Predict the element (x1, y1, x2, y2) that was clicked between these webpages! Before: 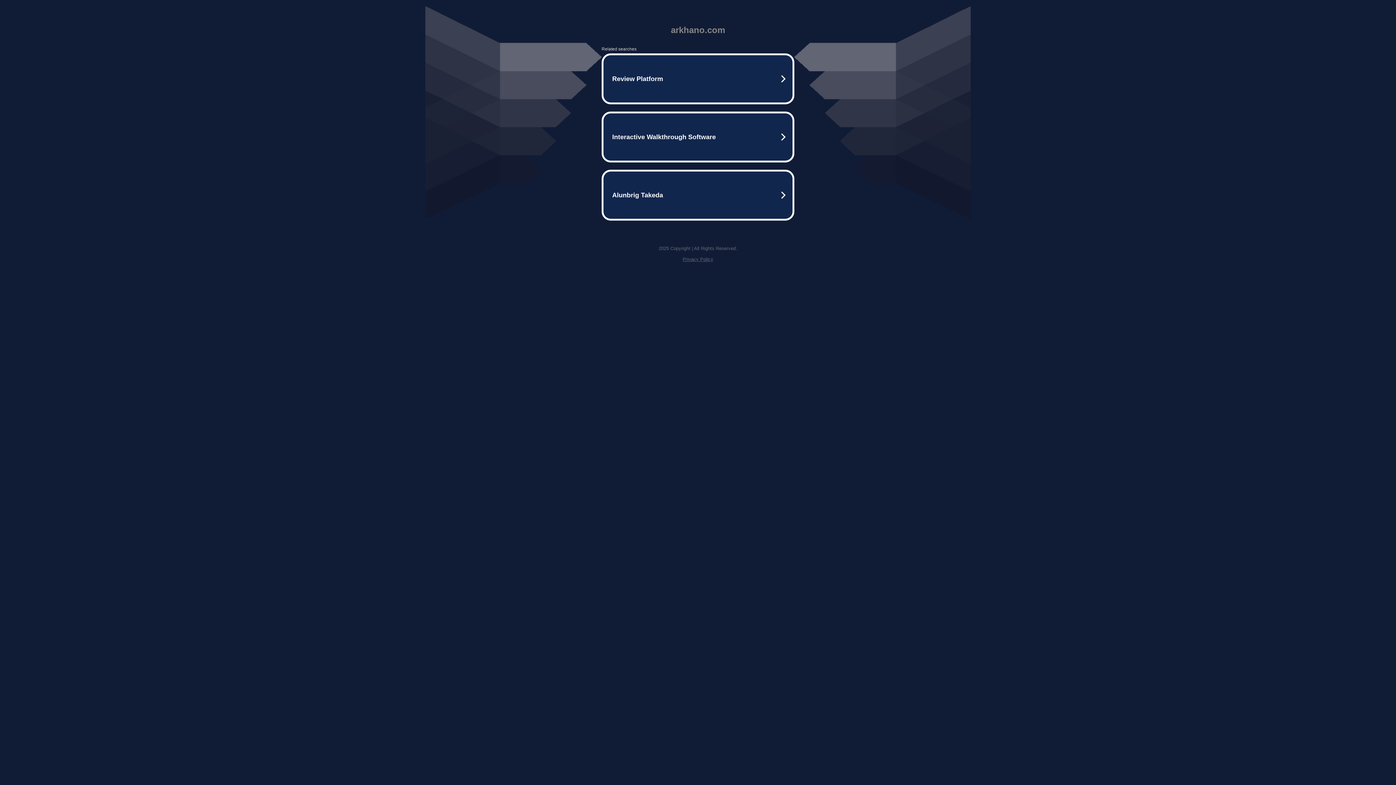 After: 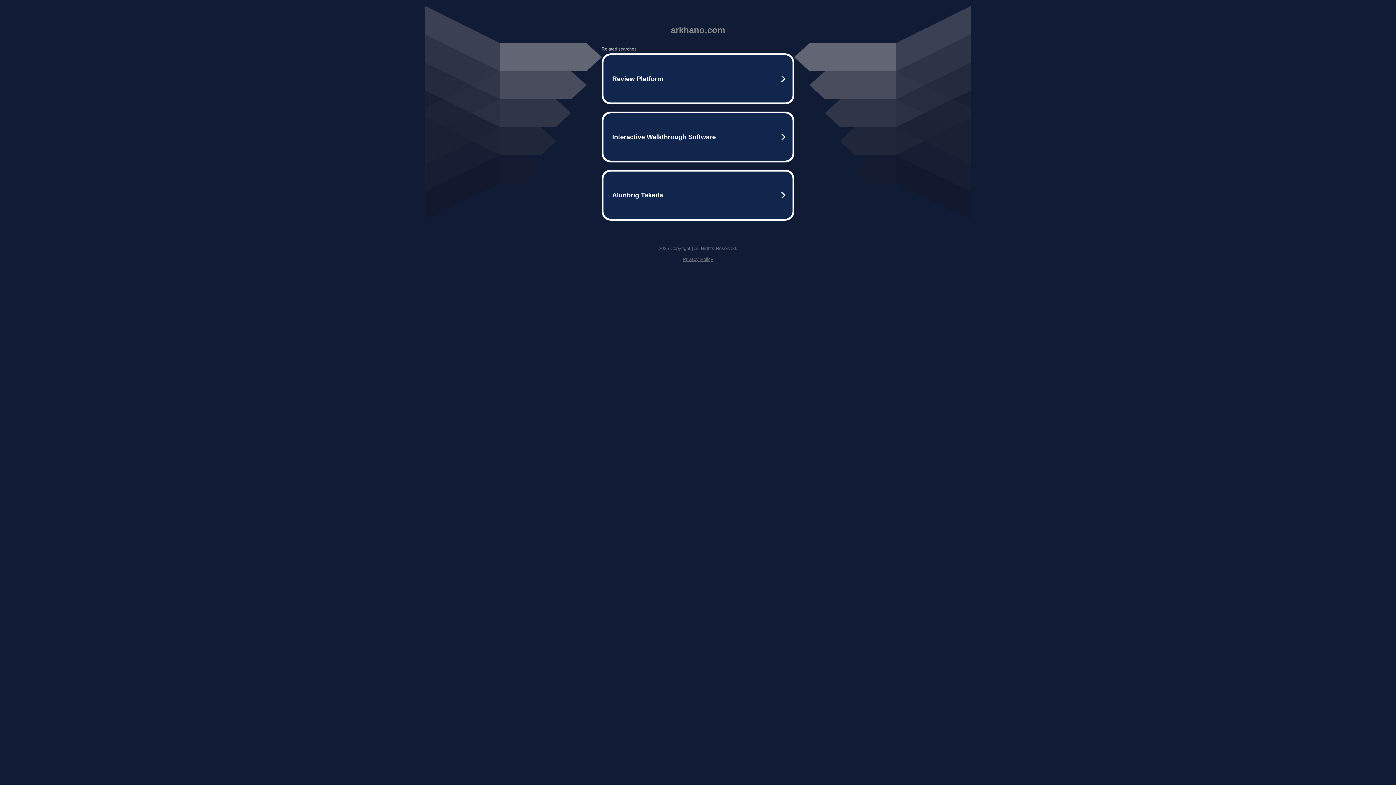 Action: bbox: (682, 256, 713, 262) label: Privacy Policy